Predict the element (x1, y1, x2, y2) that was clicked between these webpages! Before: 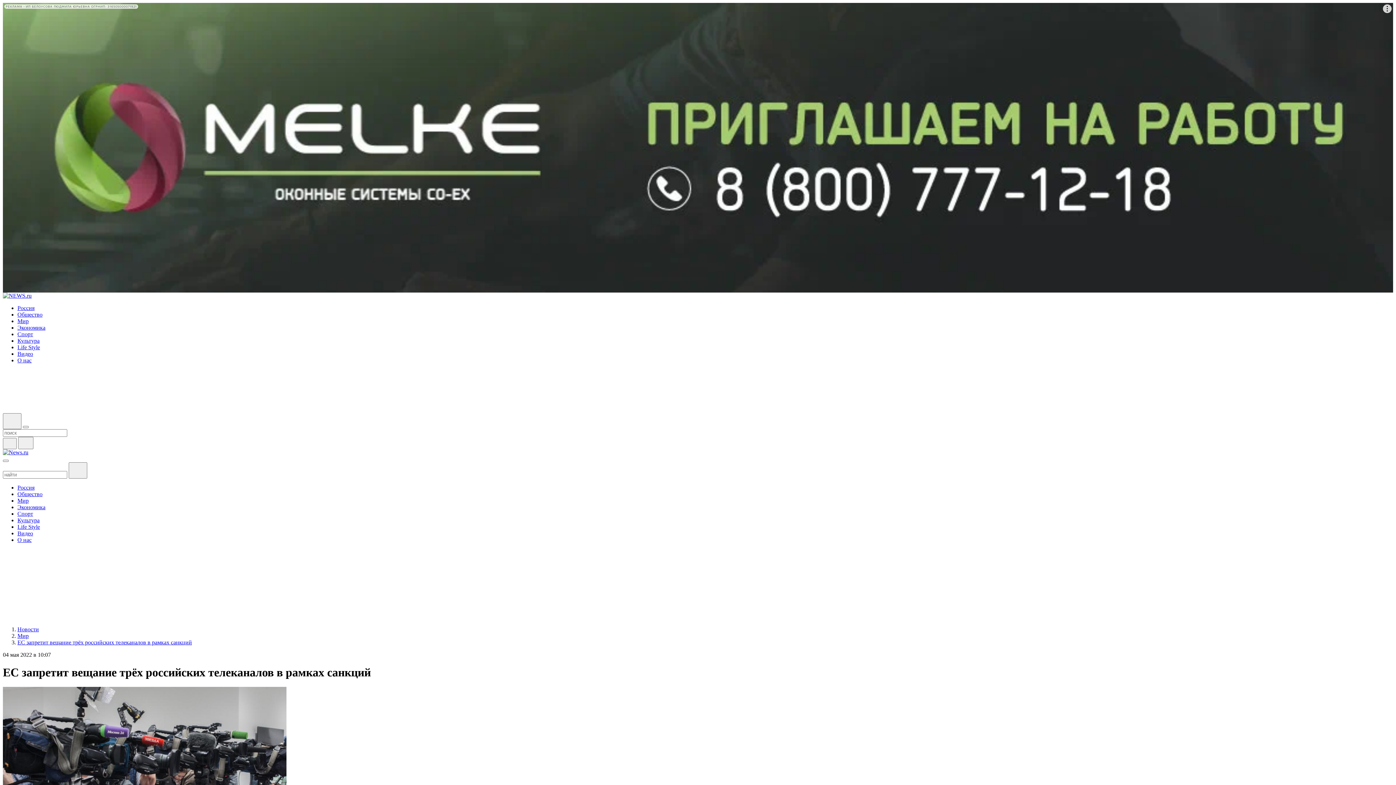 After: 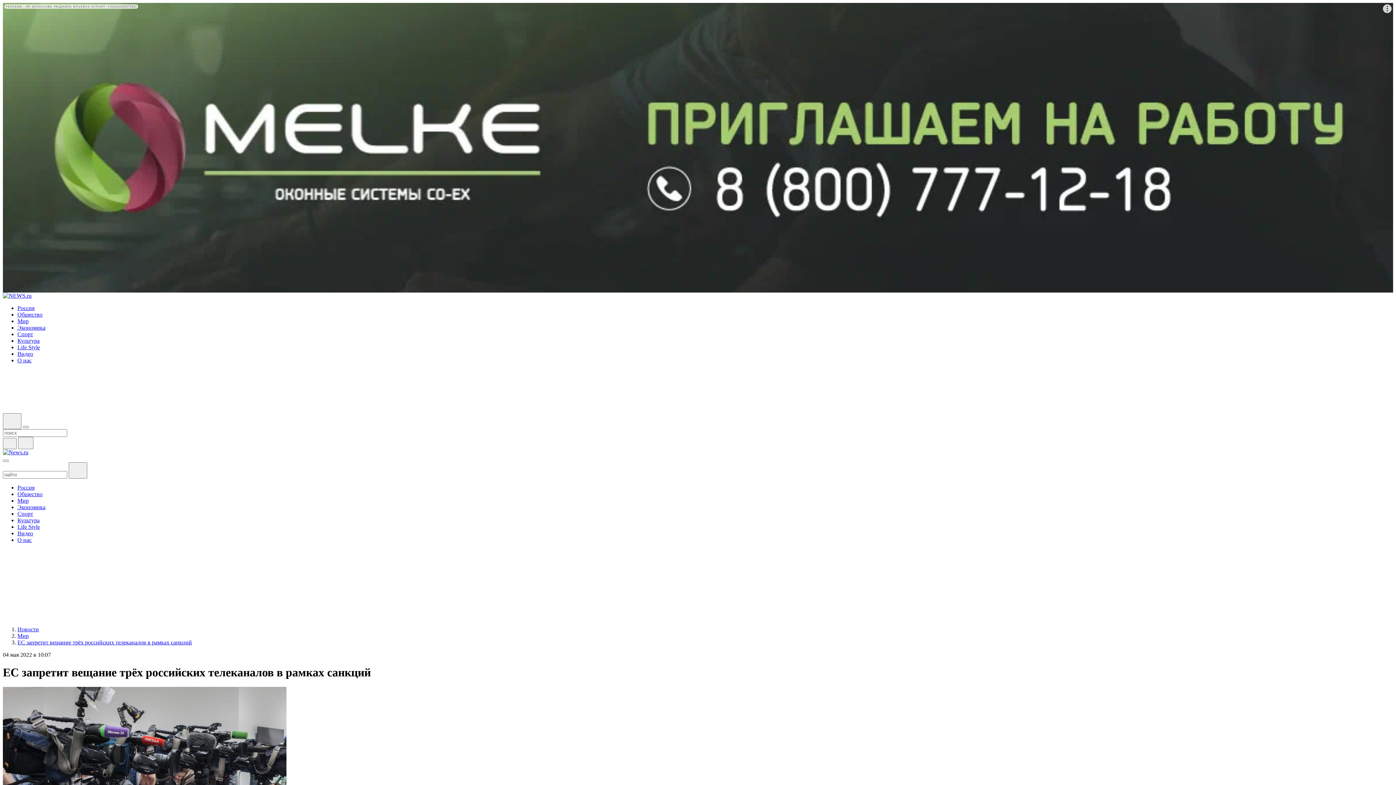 Action: bbox: (2, 571, 15, 577)